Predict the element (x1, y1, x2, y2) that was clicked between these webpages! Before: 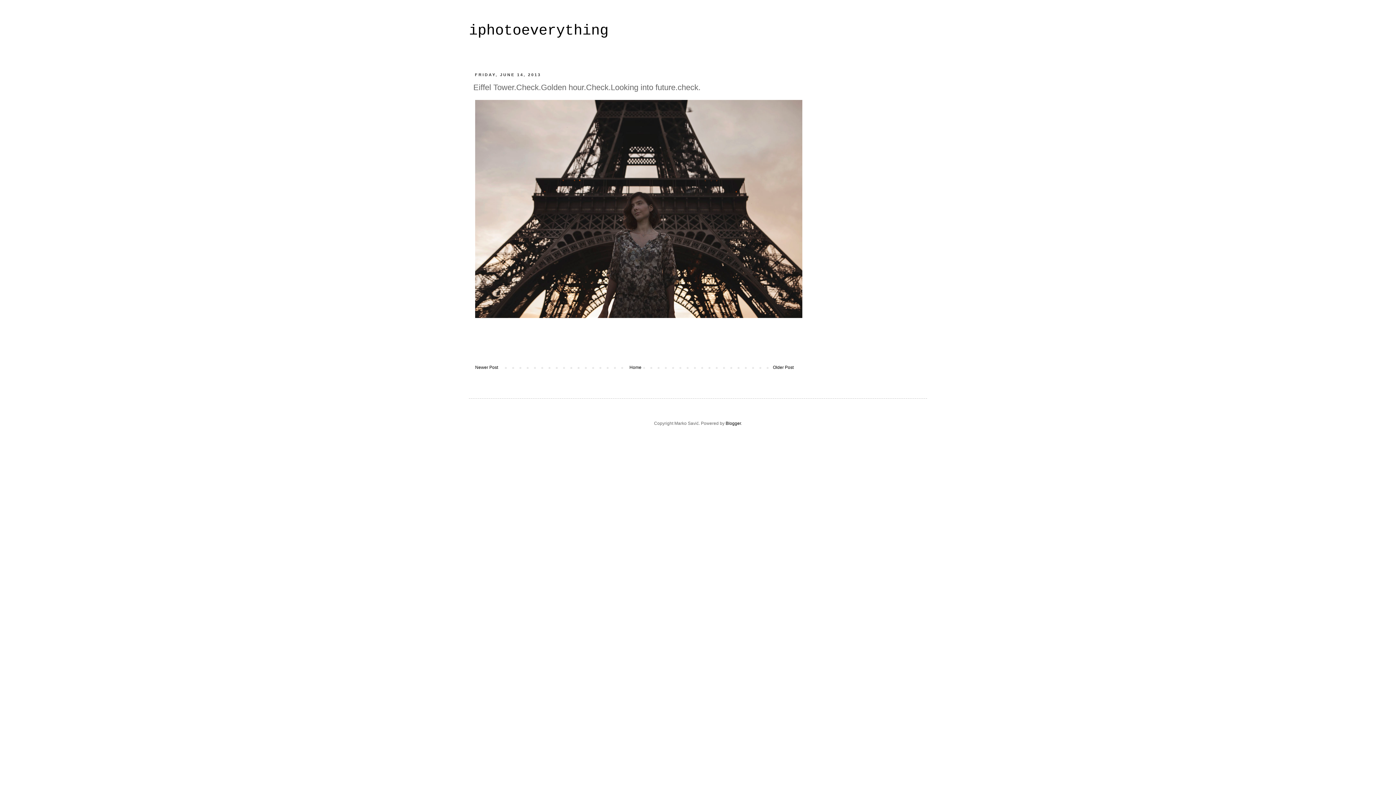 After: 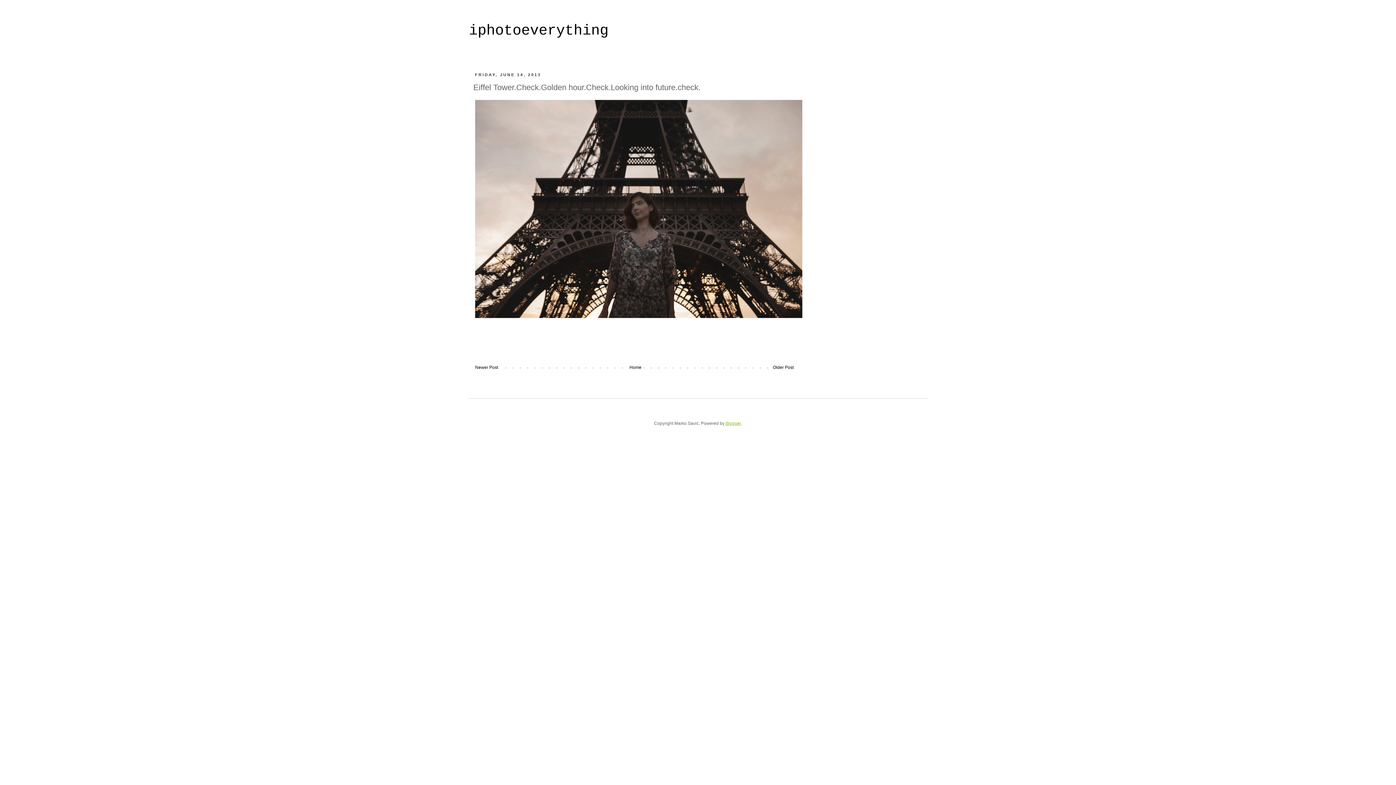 Action: label: Blogger bbox: (725, 421, 741, 426)